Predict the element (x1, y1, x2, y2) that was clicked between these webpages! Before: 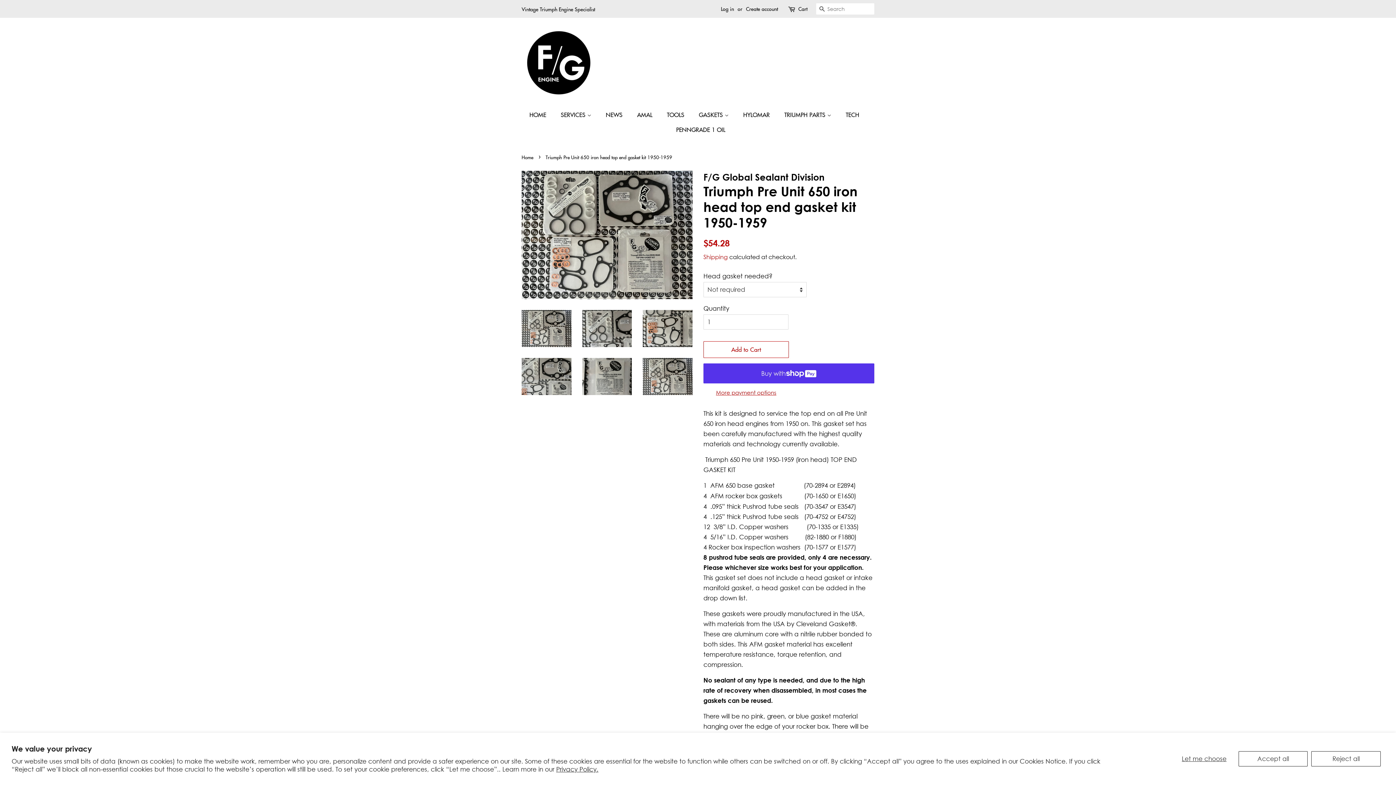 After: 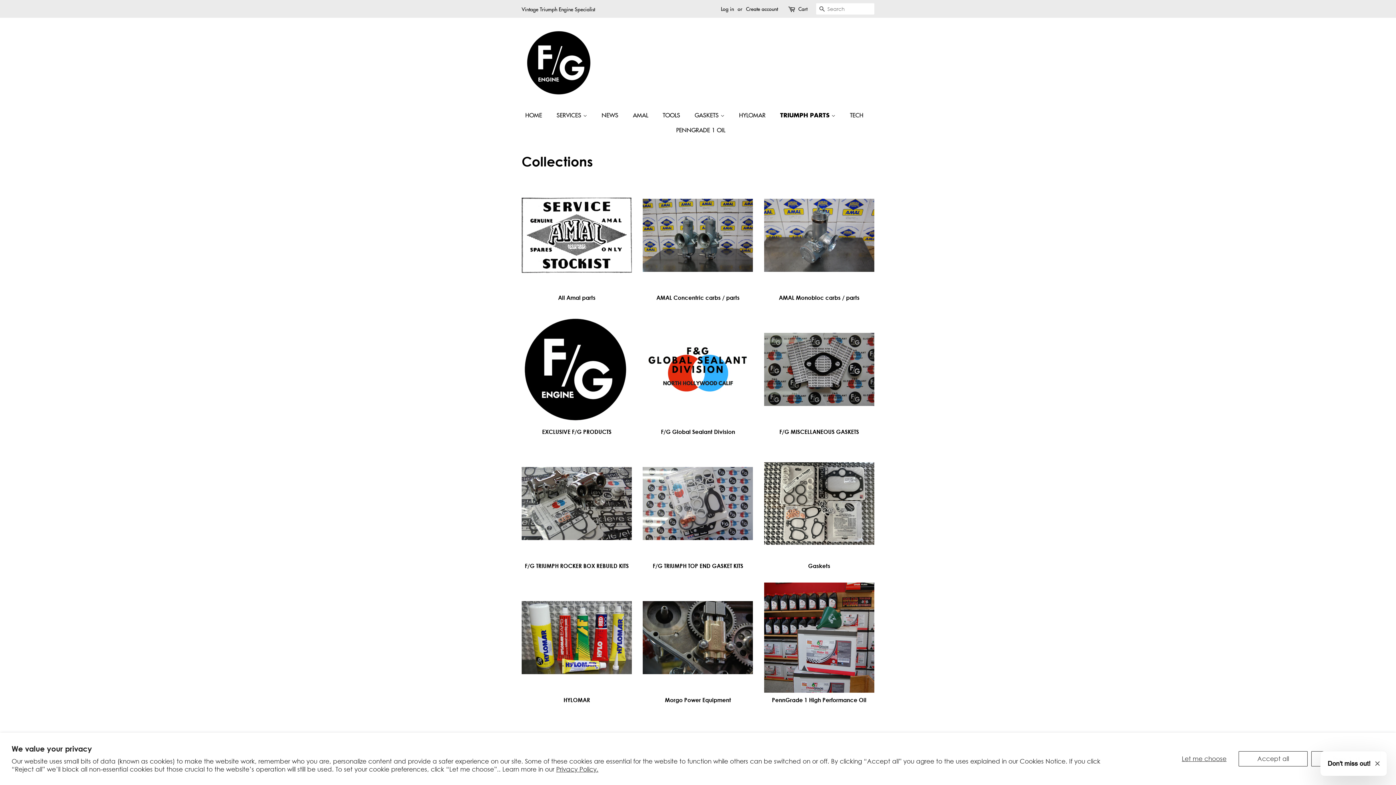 Action: label: TRIUMPH PARTS  bbox: (779, 107, 838, 122)